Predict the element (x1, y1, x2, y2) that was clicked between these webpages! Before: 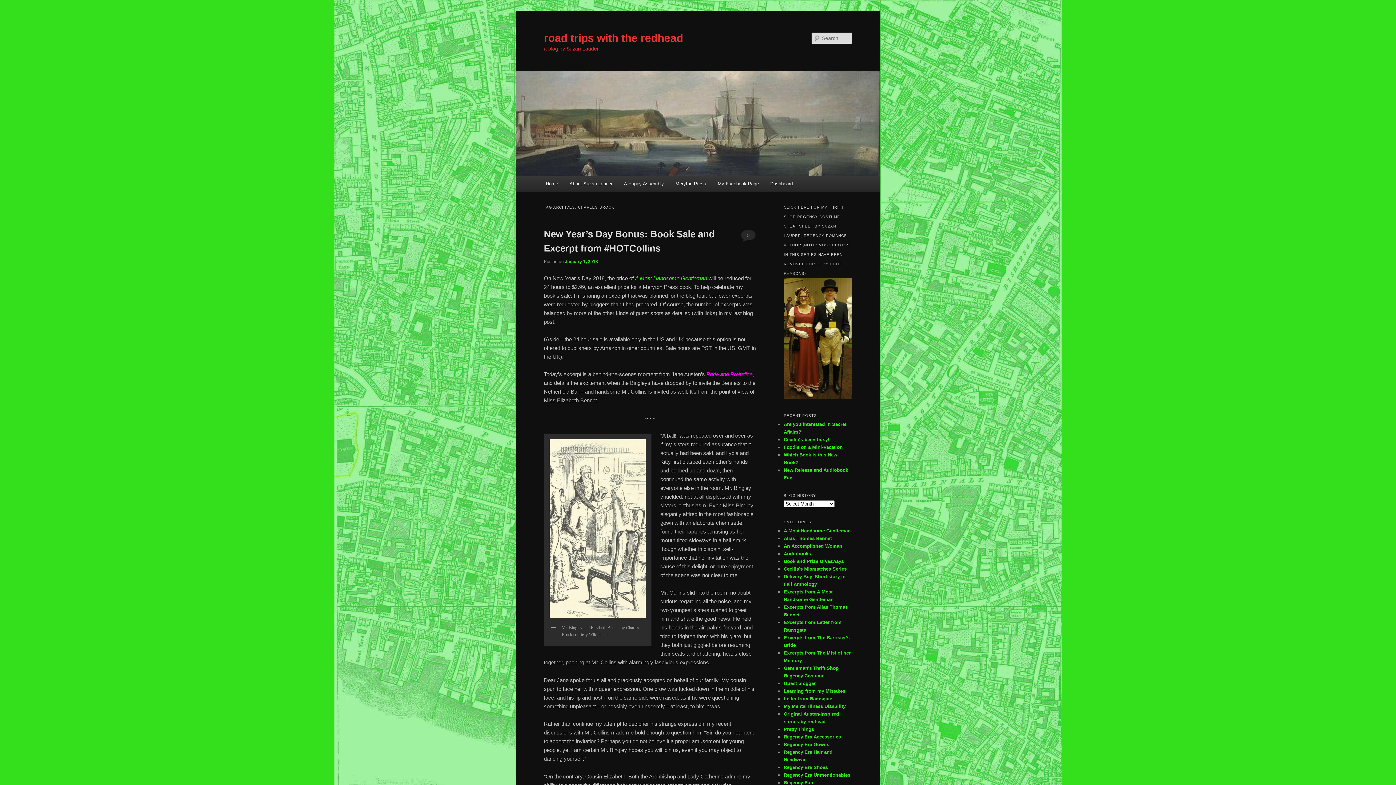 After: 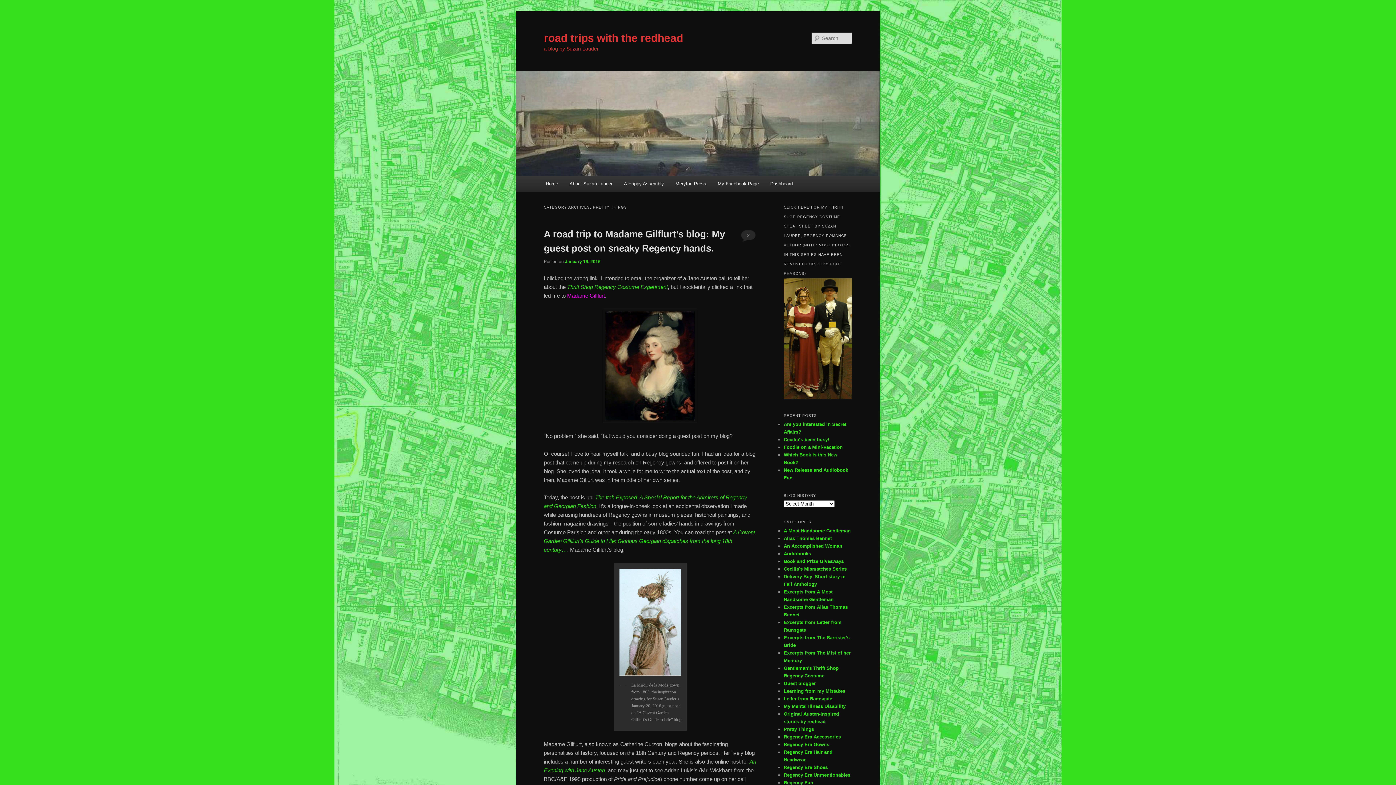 Action: bbox: (784, 726, 814, 732) label: Pretty Things